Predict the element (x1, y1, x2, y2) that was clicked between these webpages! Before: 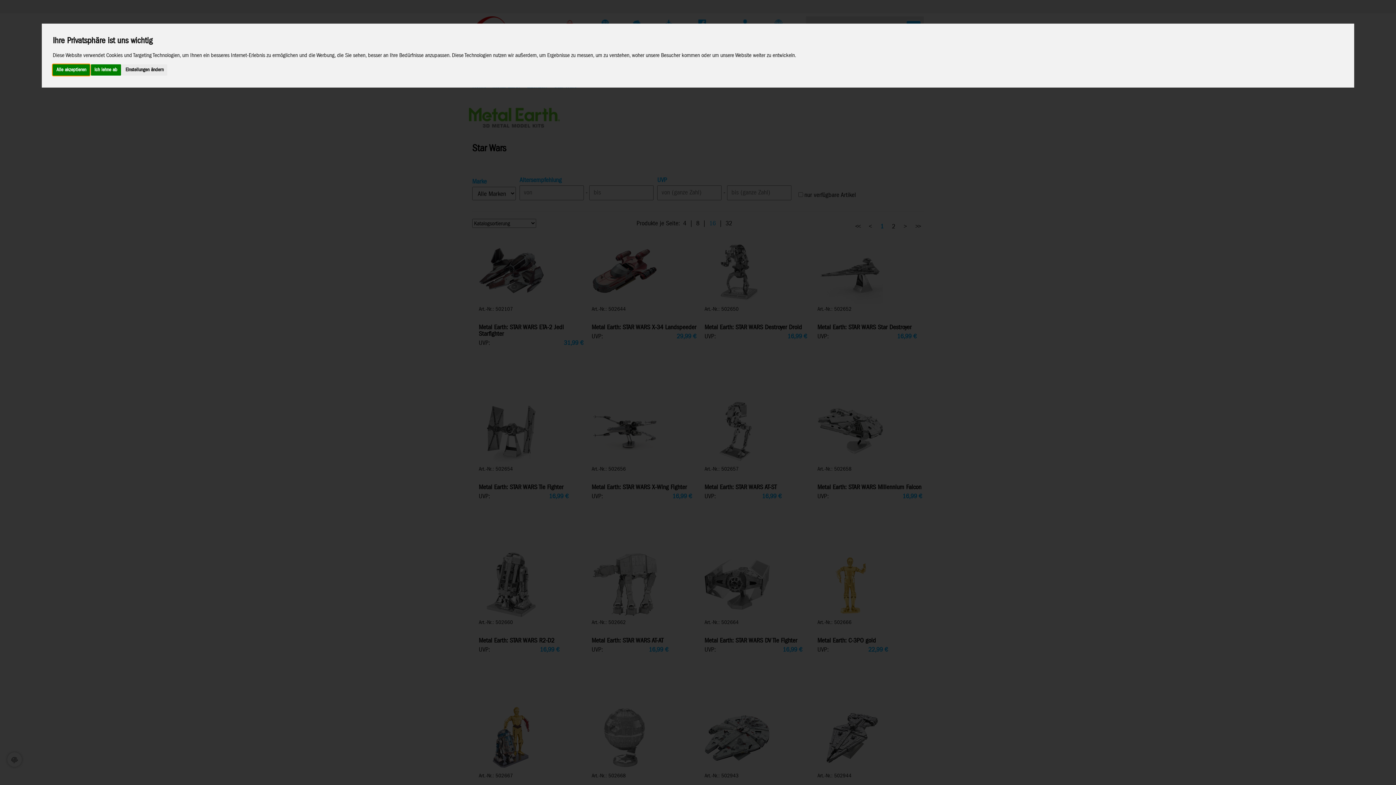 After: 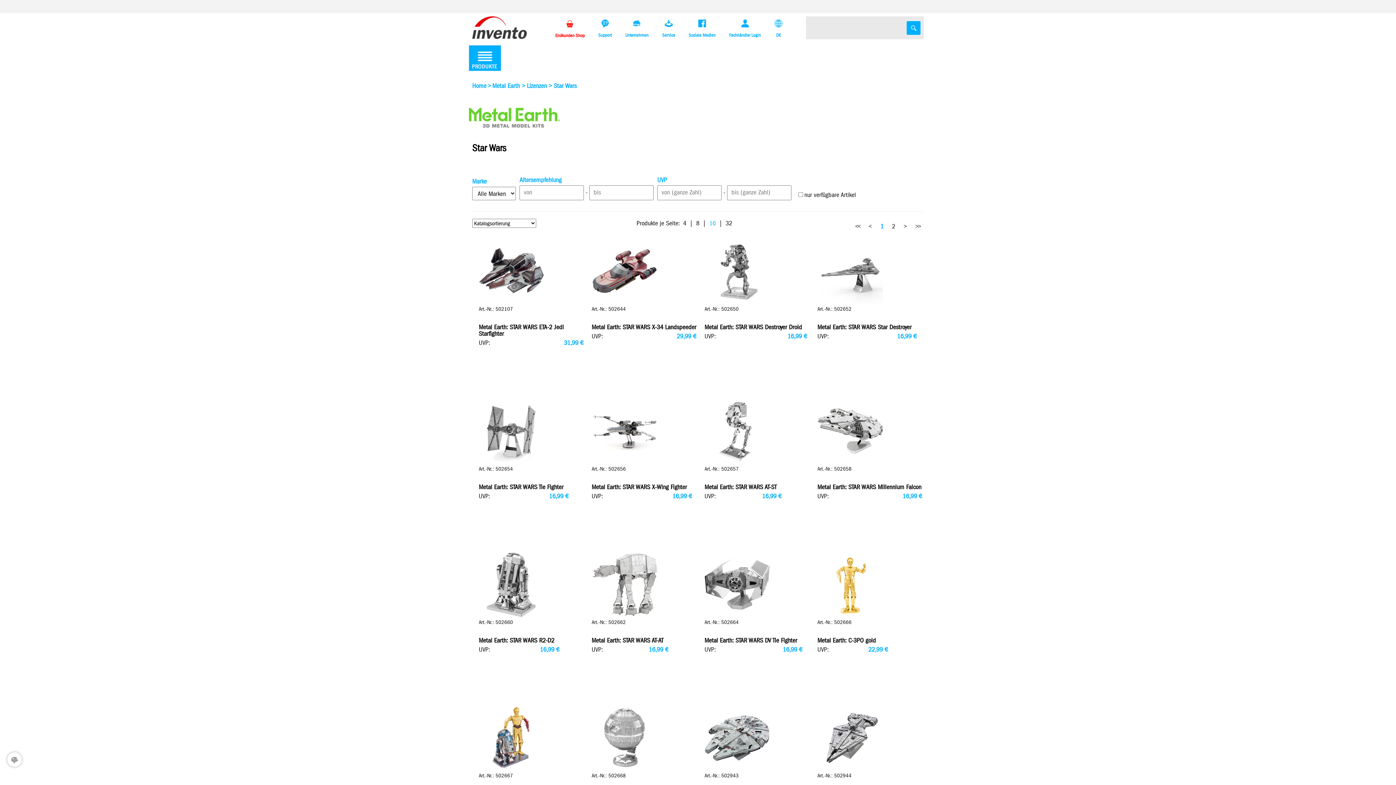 Action: label: Ich lehne ab bbox: (90, 64, 120, 75)